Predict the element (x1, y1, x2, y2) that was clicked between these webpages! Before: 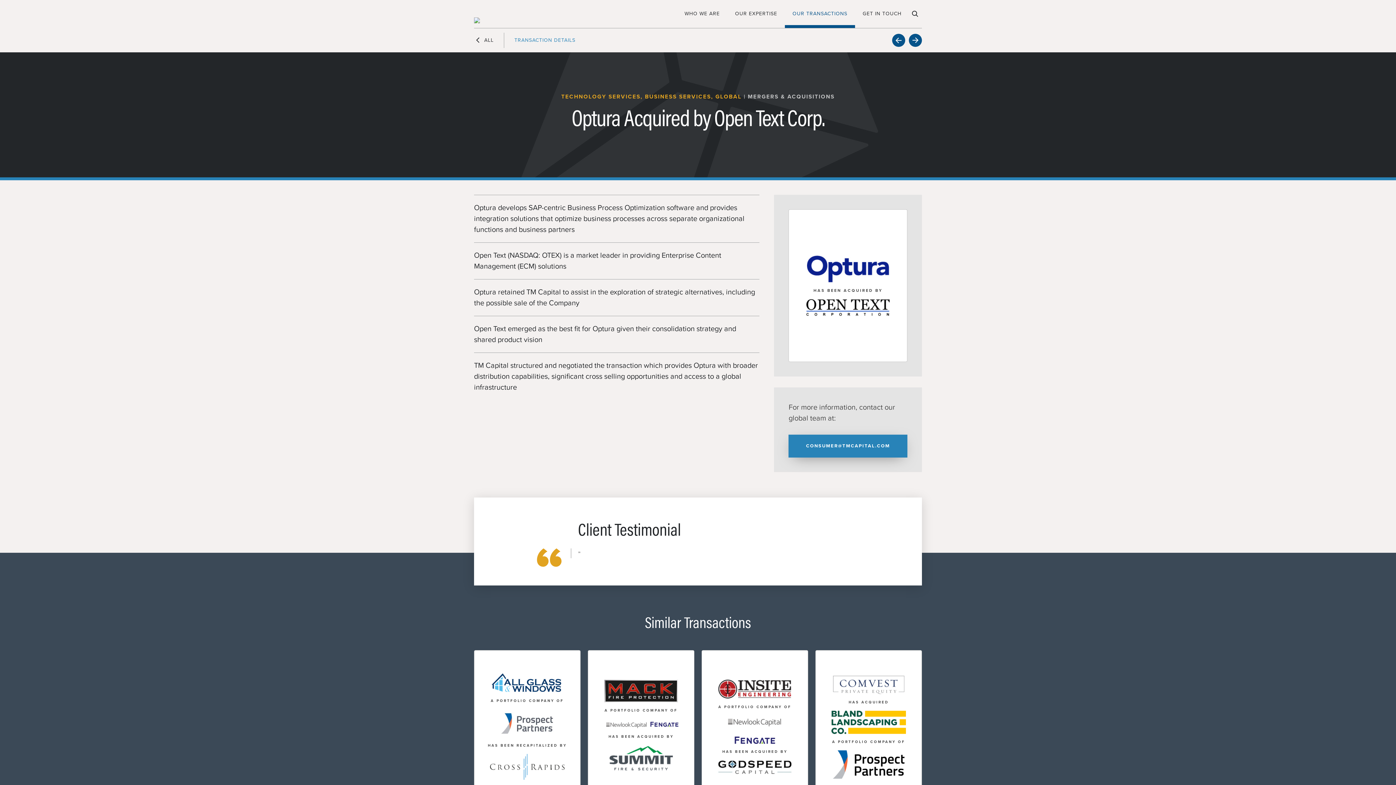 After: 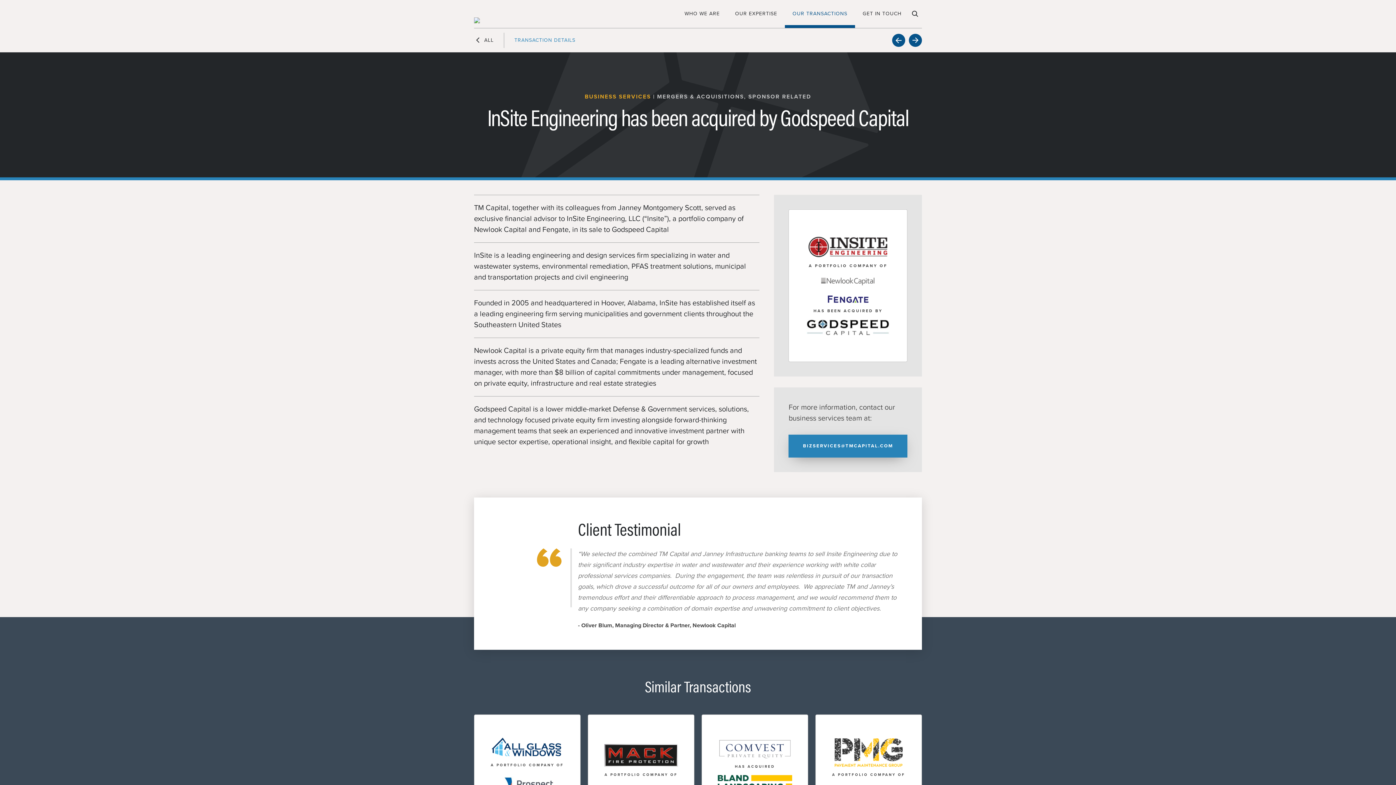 Action: label: A PORTFOLIO COMPANY OF

HAS BEEN ACQUIRED BY

InSite Engineering has been acquired by Godspeed Capital

TM Capital, together with its colleagues from Janney Montgomery Scott, served as exclusive financial advisor to Insite Engineering in its sale to Godspeed Capital

DETAILS bbox: (701, 650, 808, 803)